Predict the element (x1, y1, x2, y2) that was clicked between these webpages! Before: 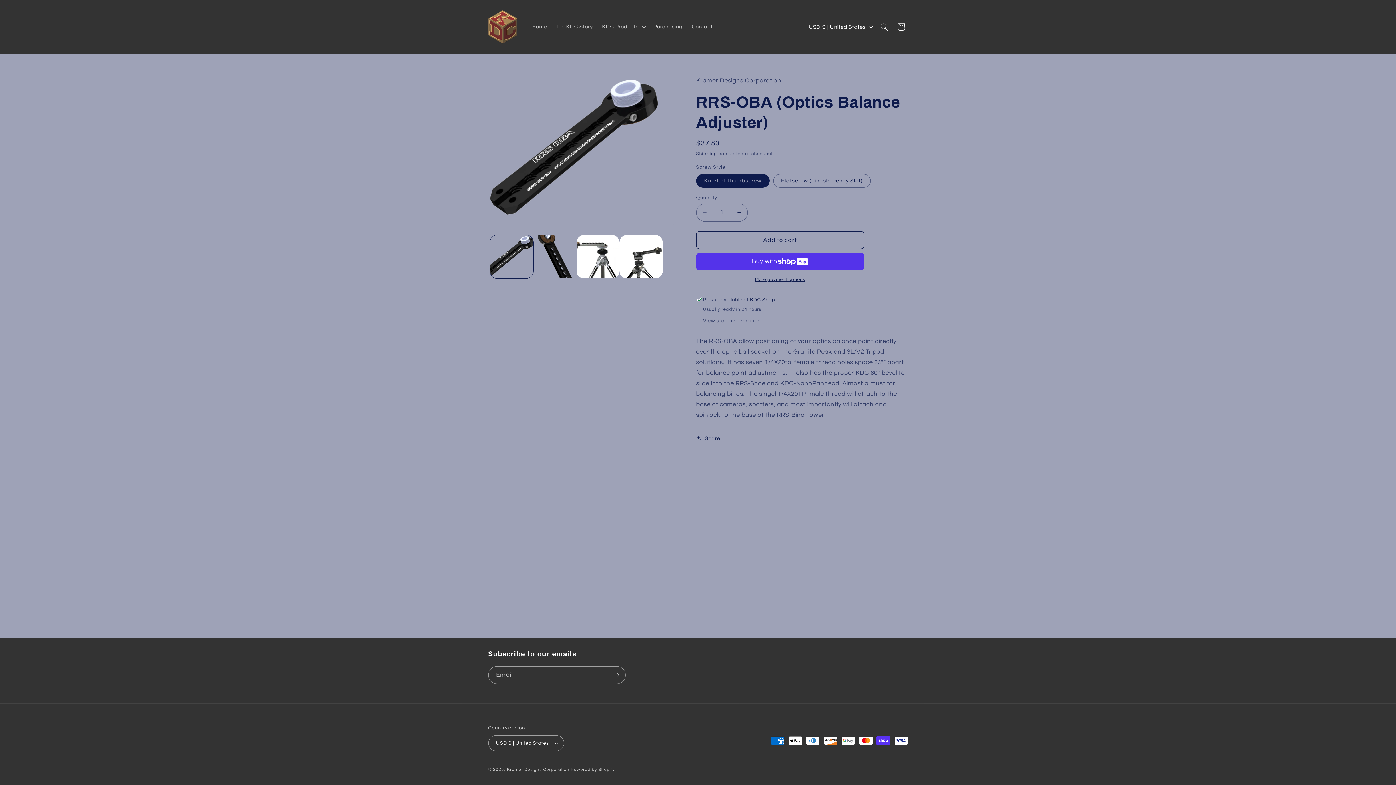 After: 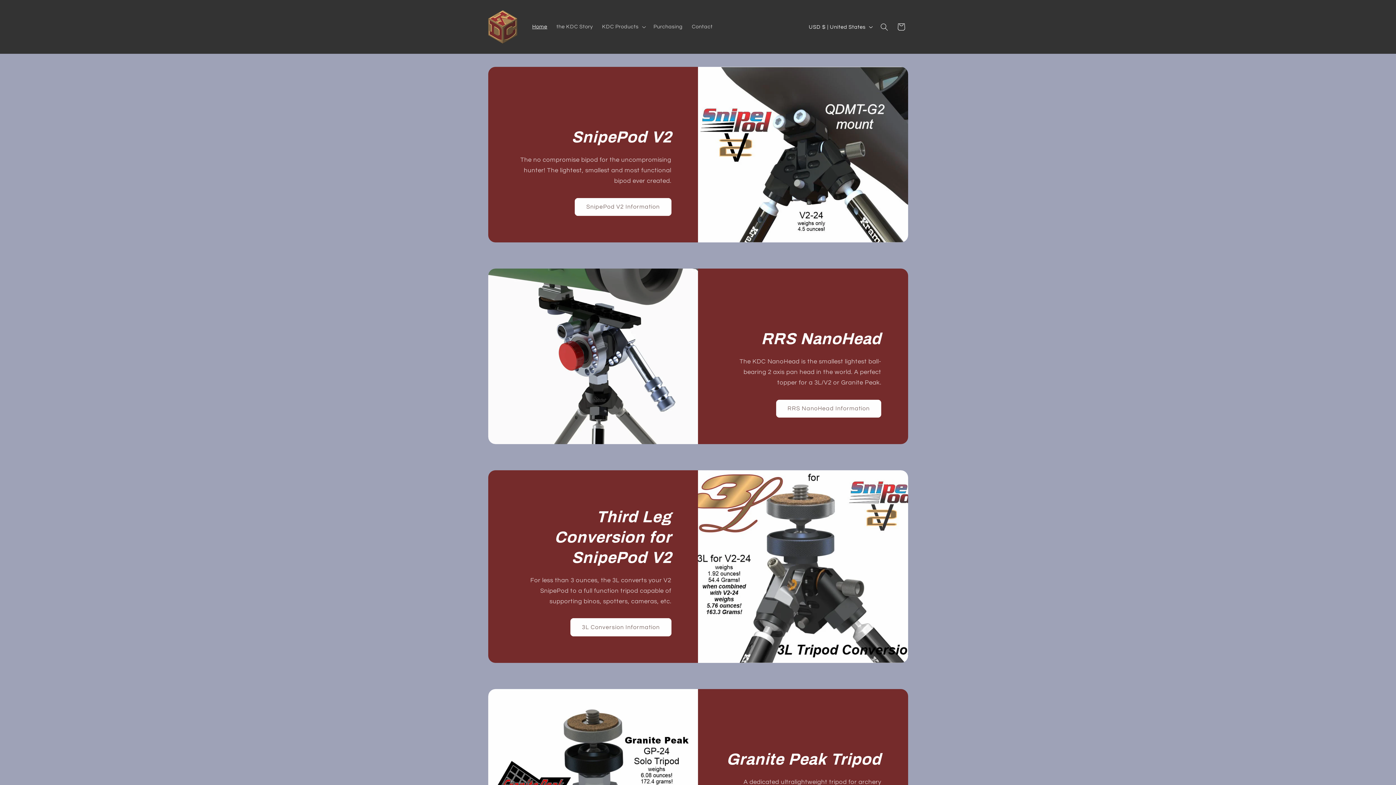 Action: bbox: (527, 19, 552, 34) label: Home